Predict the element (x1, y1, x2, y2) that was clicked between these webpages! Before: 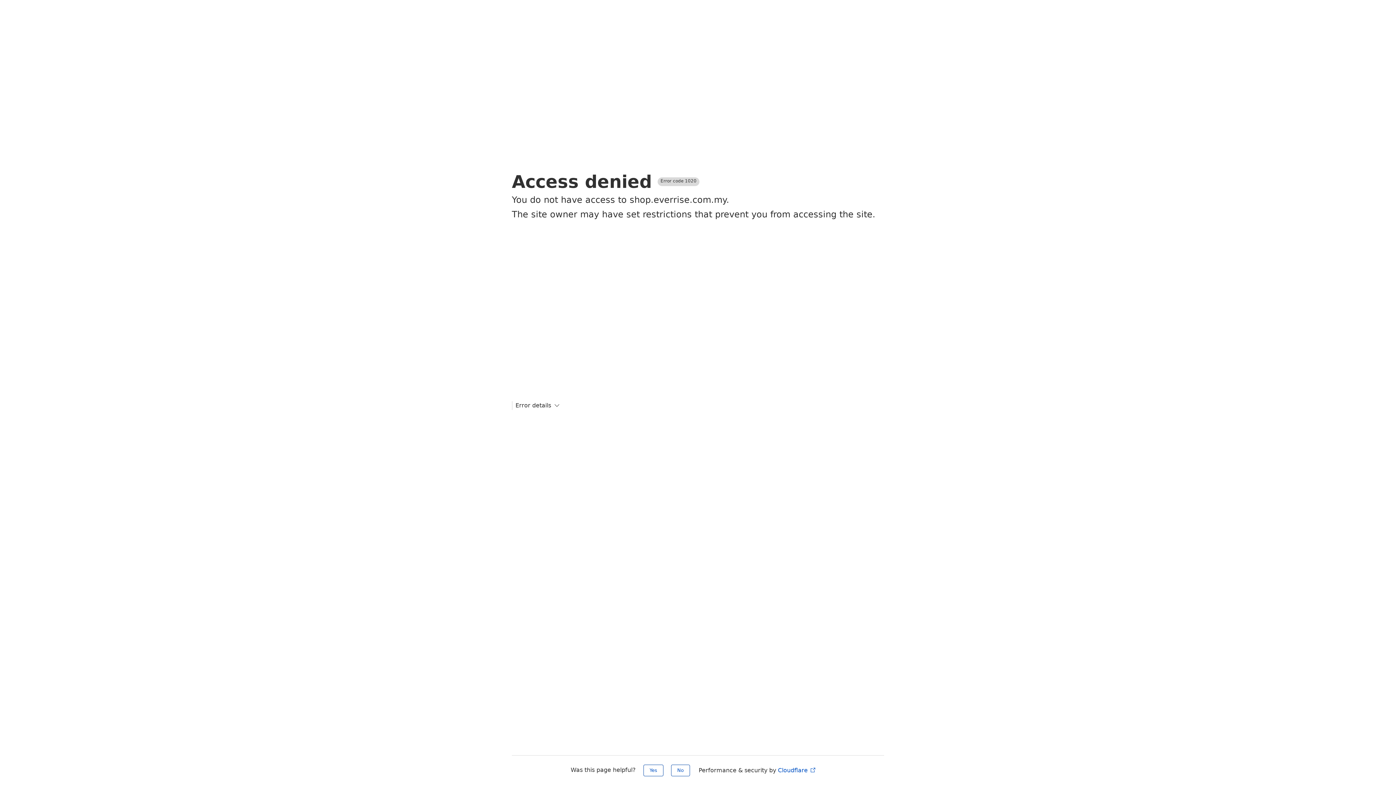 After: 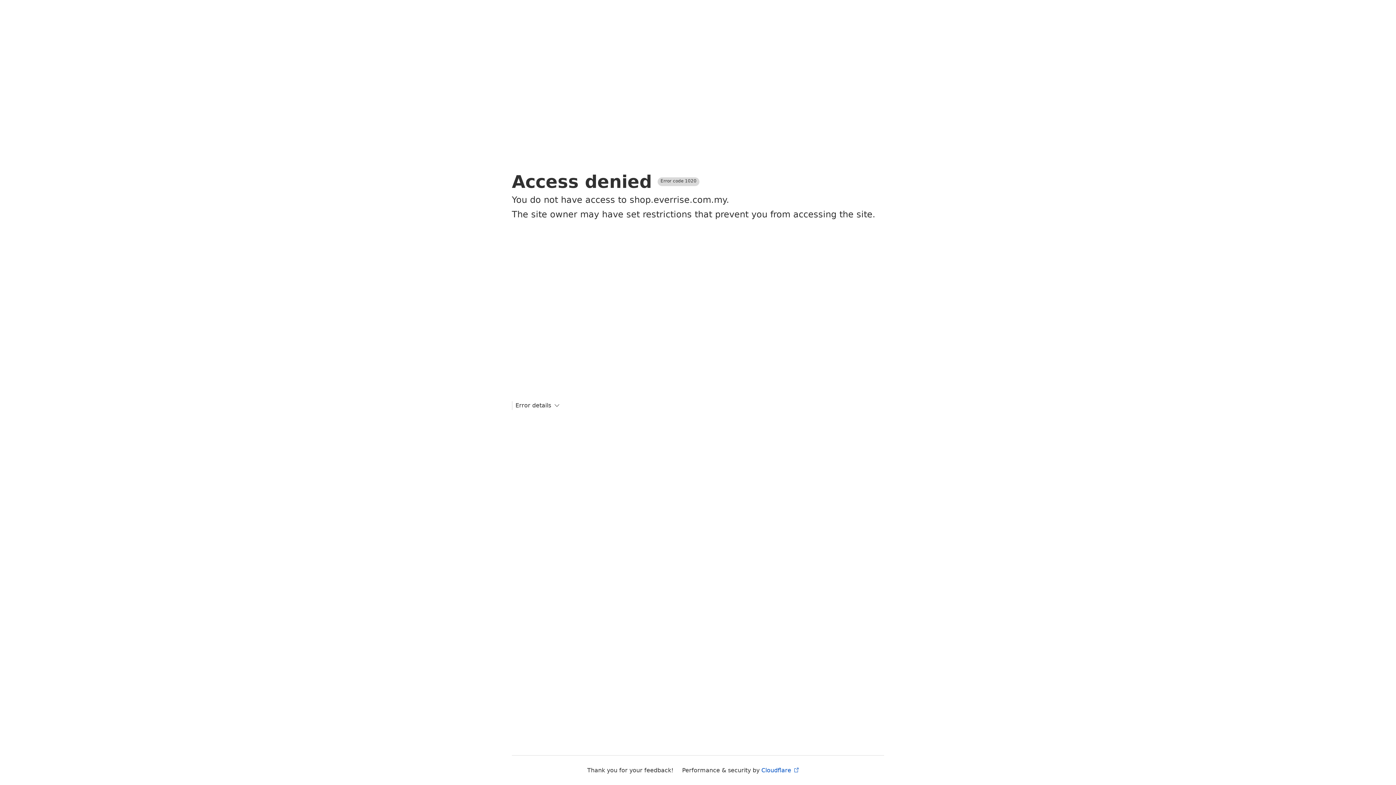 Action: label: Yes bbox: (643, 765, 663, 776)